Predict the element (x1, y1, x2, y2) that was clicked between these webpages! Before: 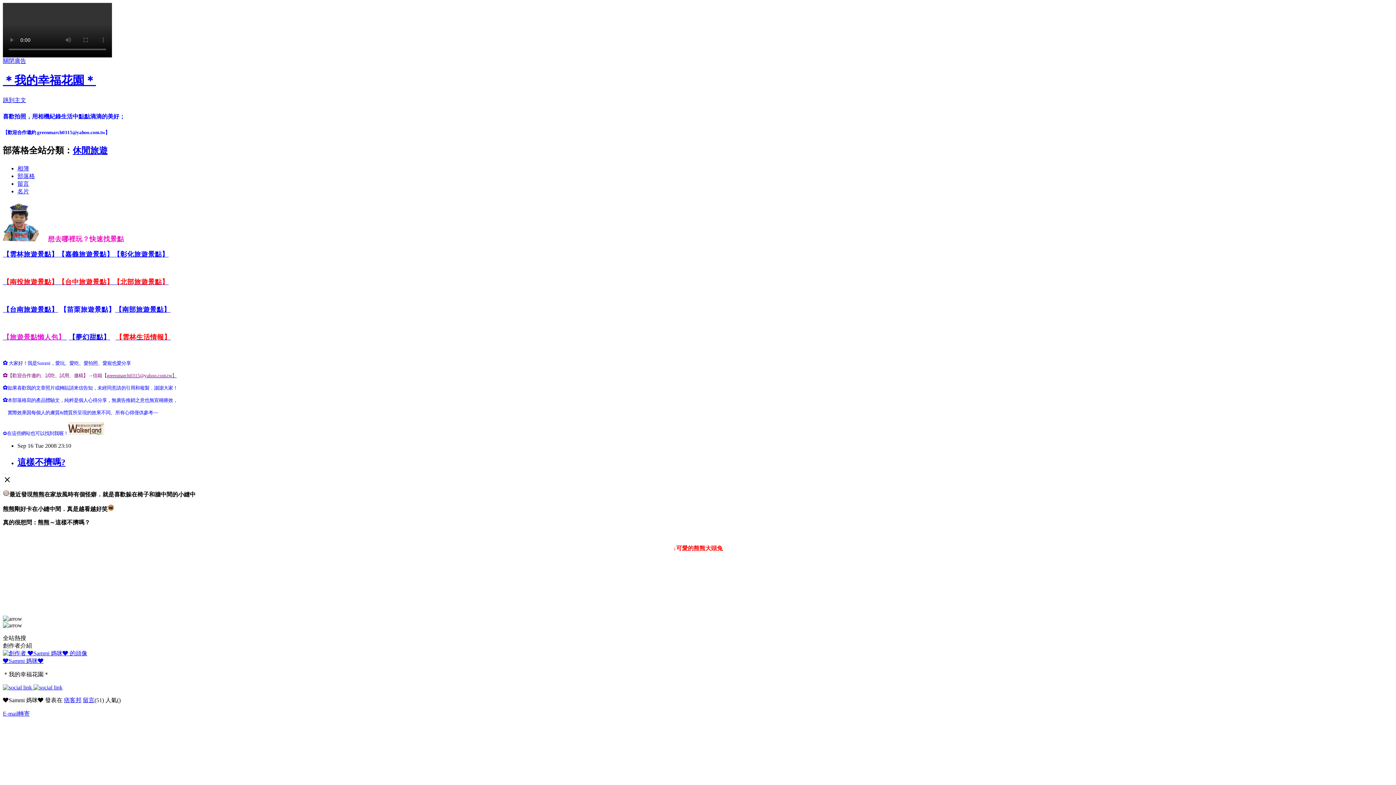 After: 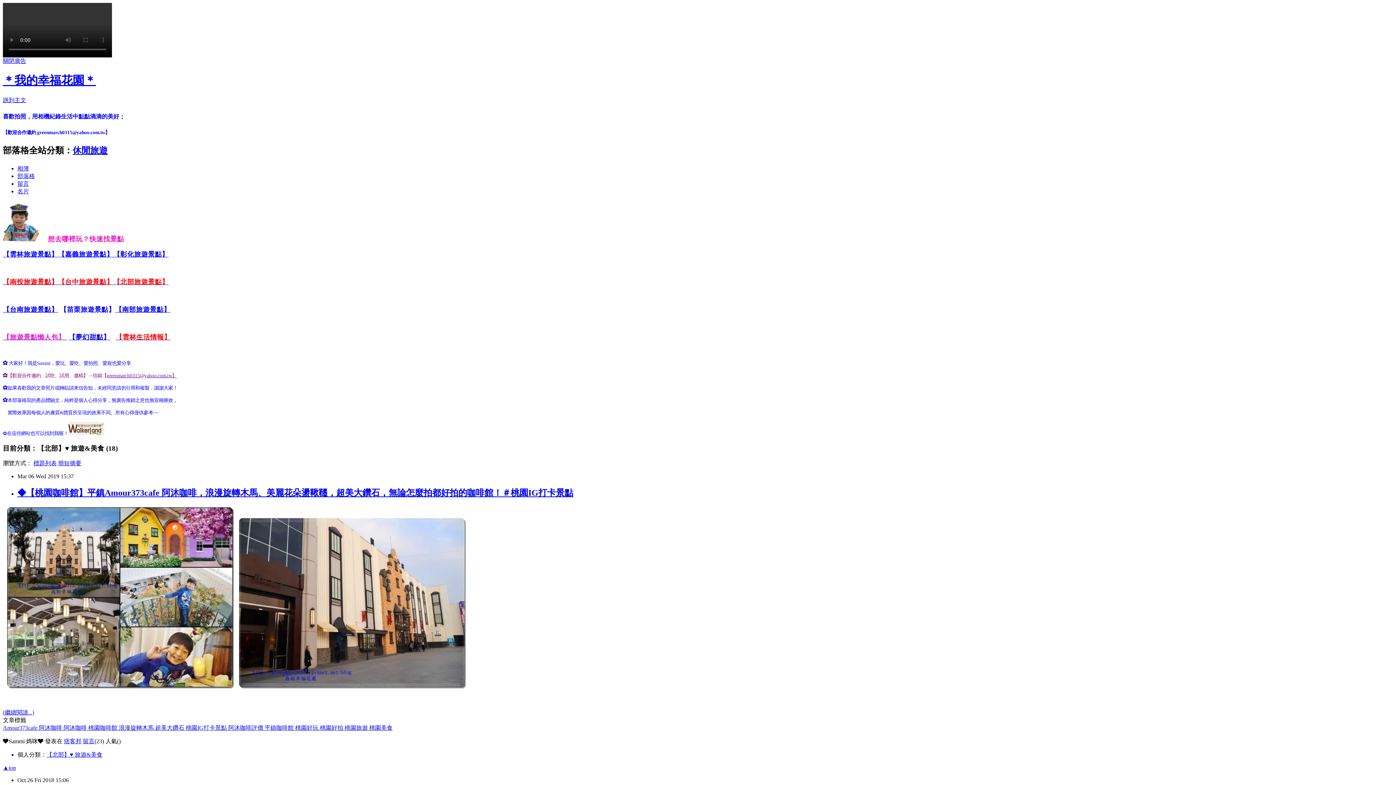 Action: label: 【 bbox: (113, 278, 120, 285)